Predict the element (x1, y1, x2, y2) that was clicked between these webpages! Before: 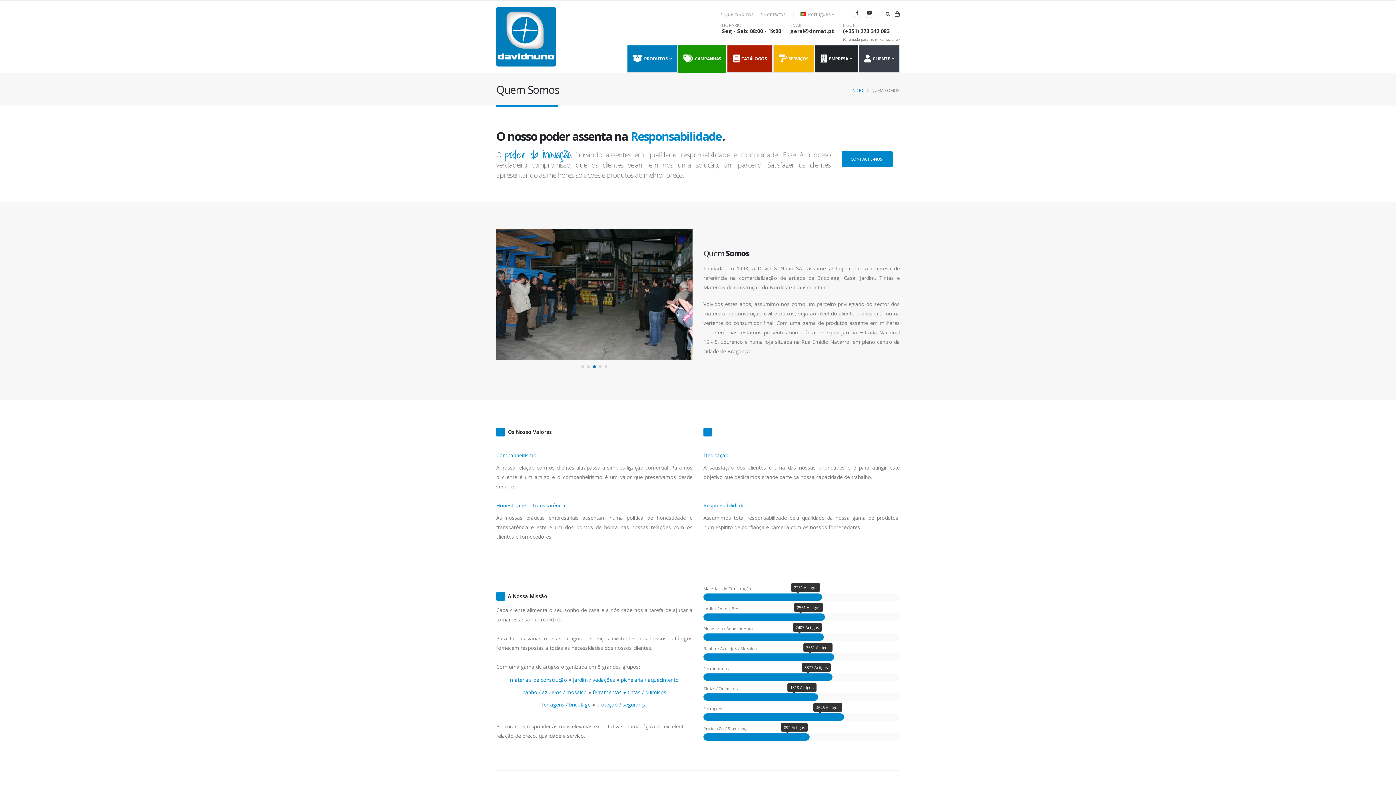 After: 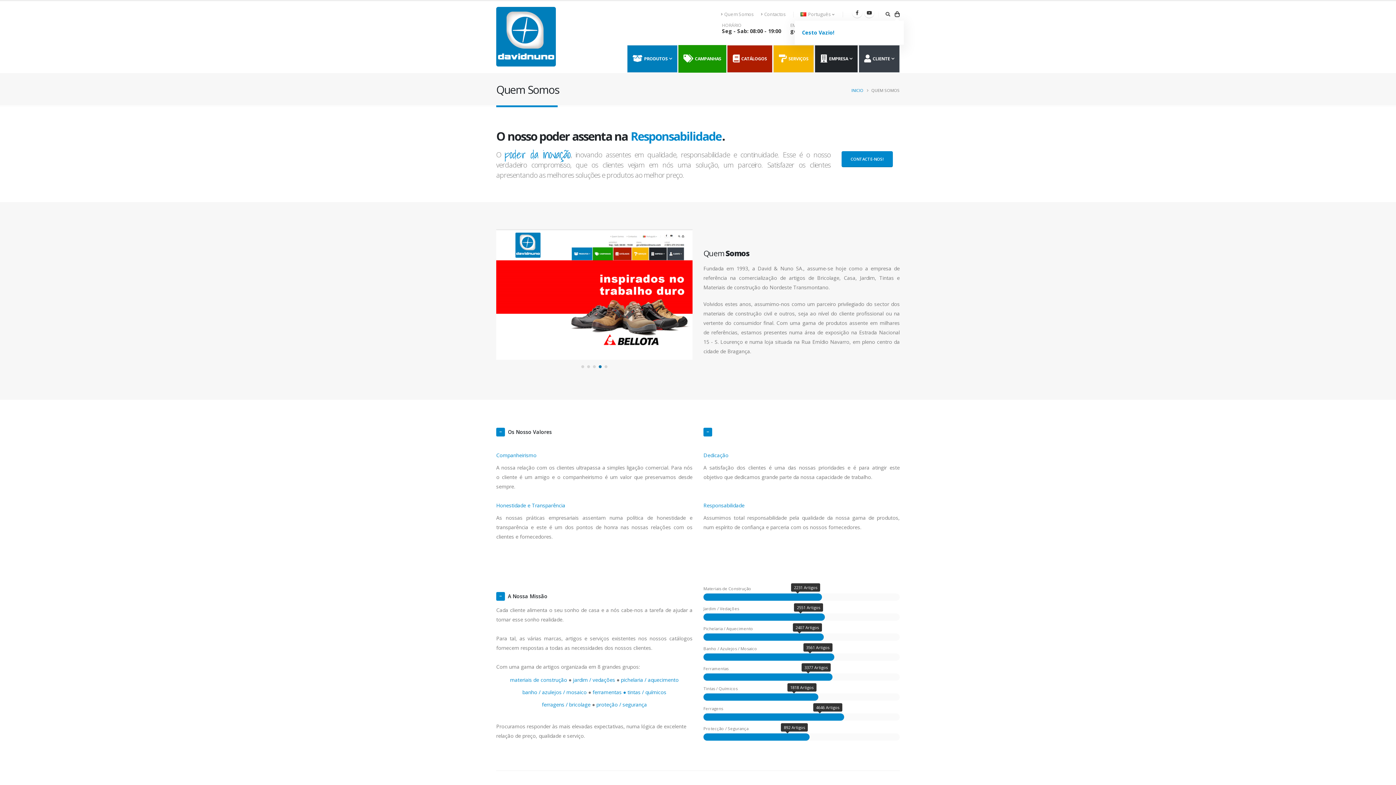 Action: bbox: (894, 9, 900, 19)